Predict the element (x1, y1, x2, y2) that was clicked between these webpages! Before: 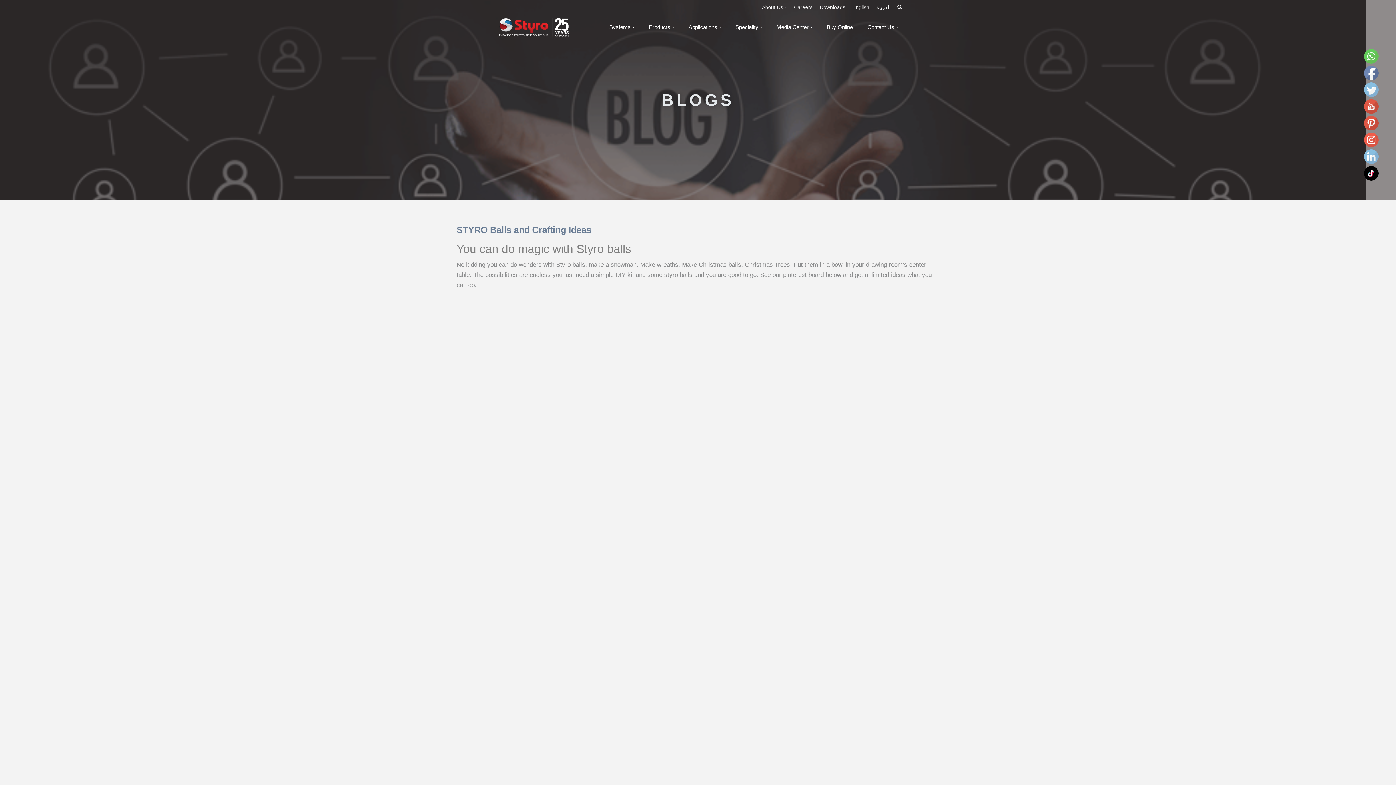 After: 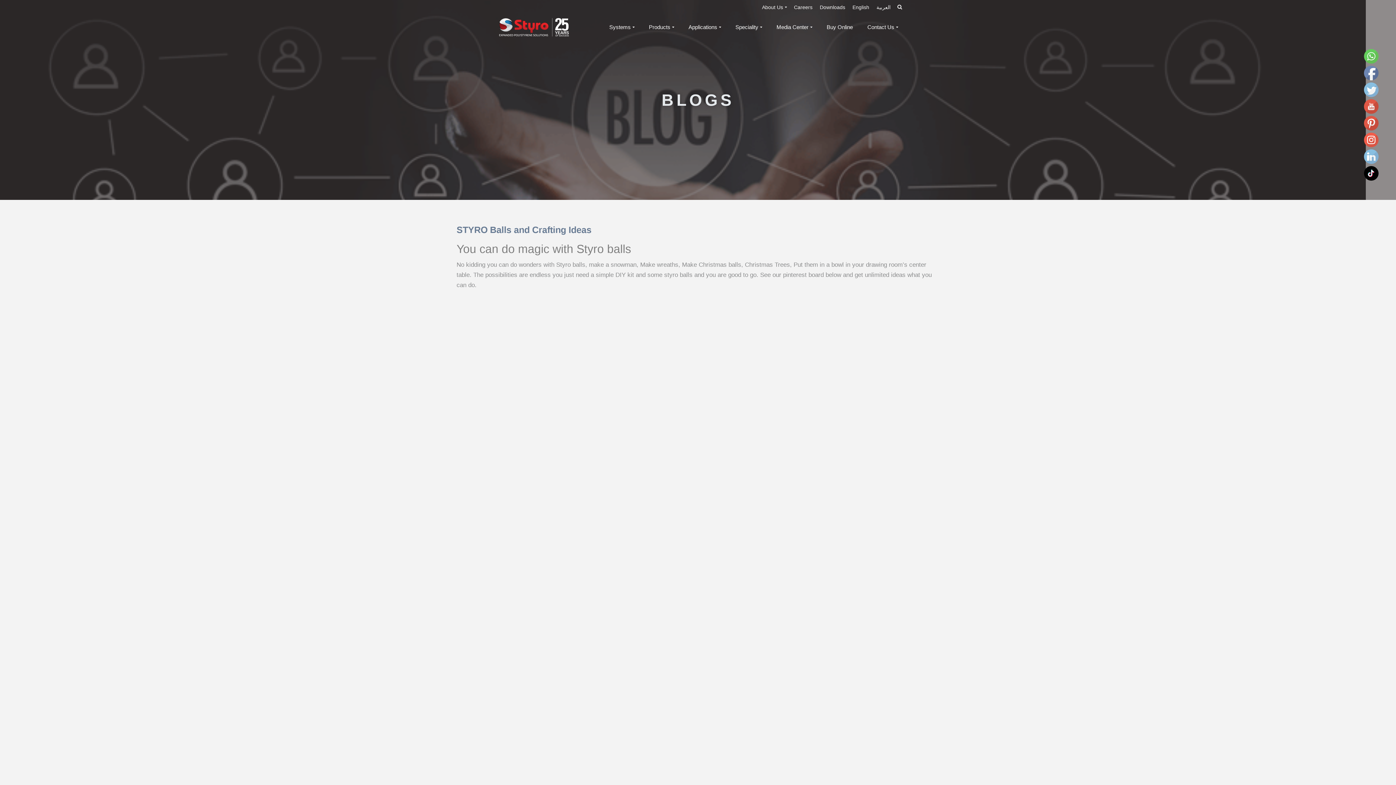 Action: bbox: (819, 14, 860, 40) label: Buy Online